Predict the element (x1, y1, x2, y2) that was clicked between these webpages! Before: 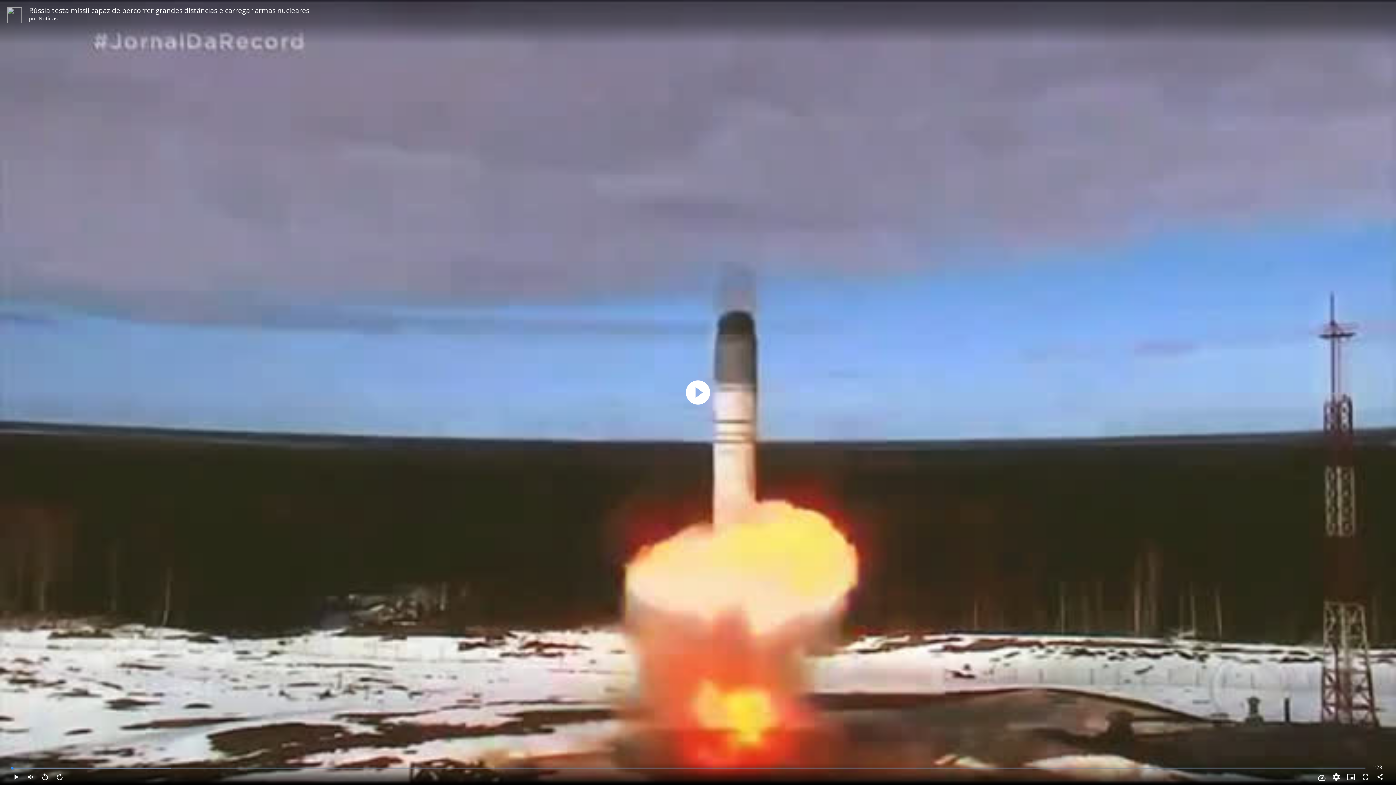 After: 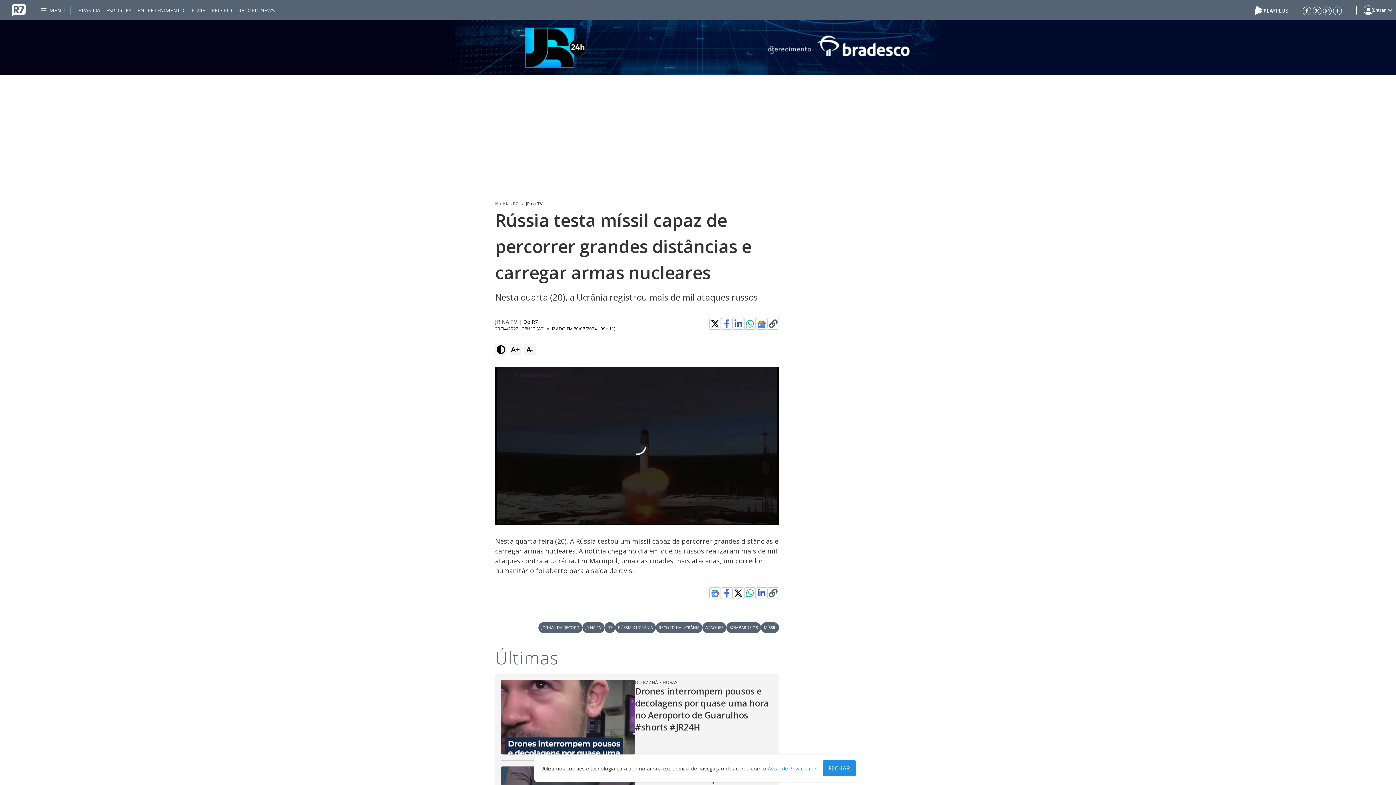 Action: label: Rússia testa míssil capaz de percorrer grandes distâncias e carregar armas nucleares bbox: (29, 5, 309, 15)